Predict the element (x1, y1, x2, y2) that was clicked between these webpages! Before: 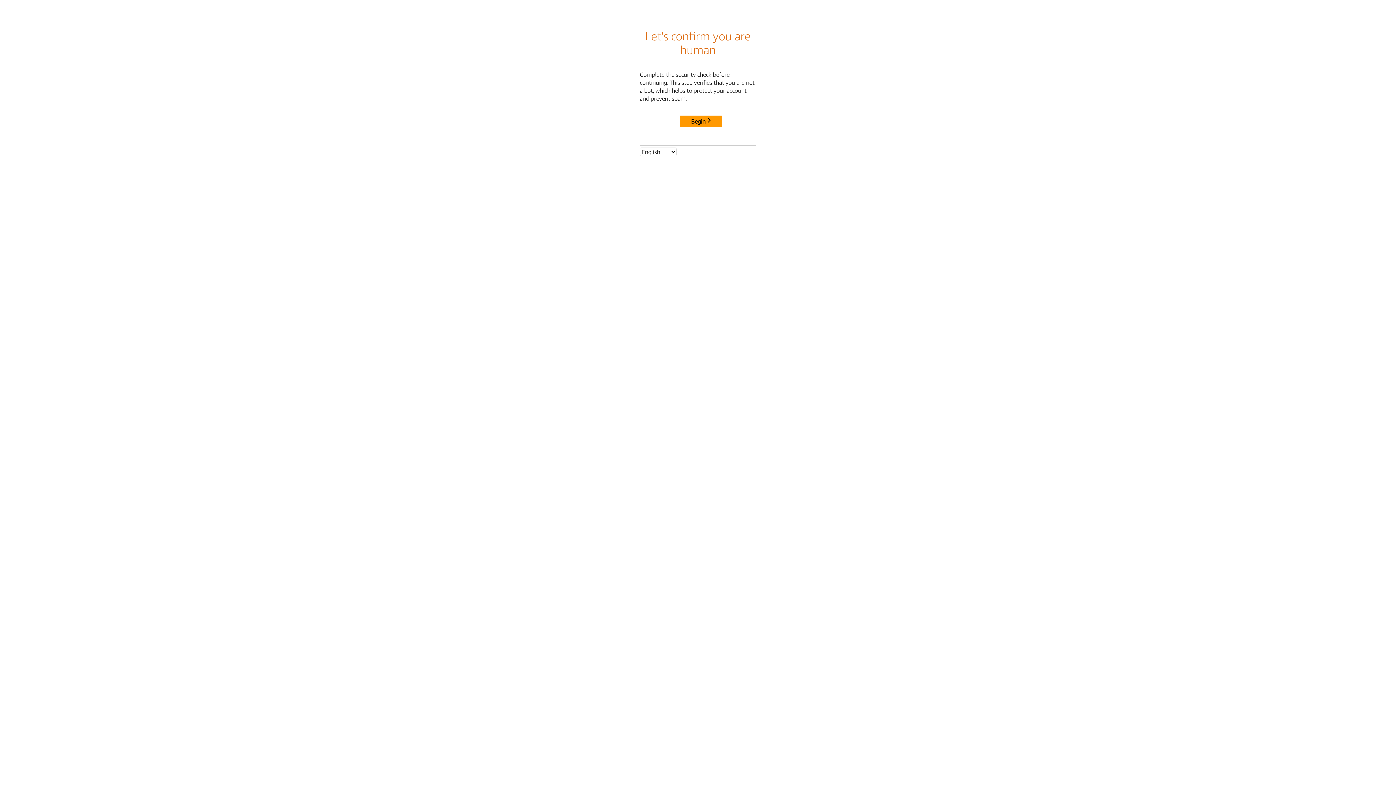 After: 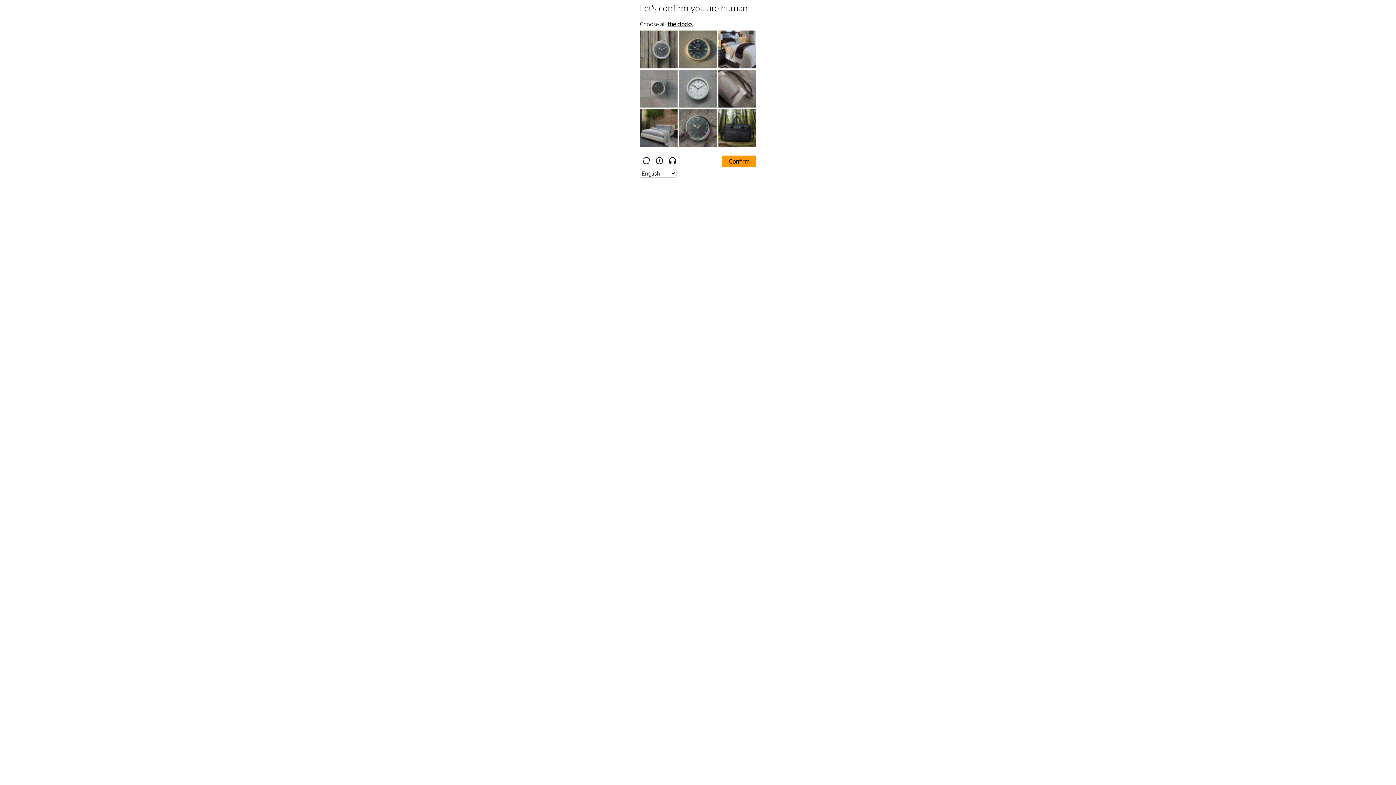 Action: bbox: (680, 115, 722, 127) label: Begin